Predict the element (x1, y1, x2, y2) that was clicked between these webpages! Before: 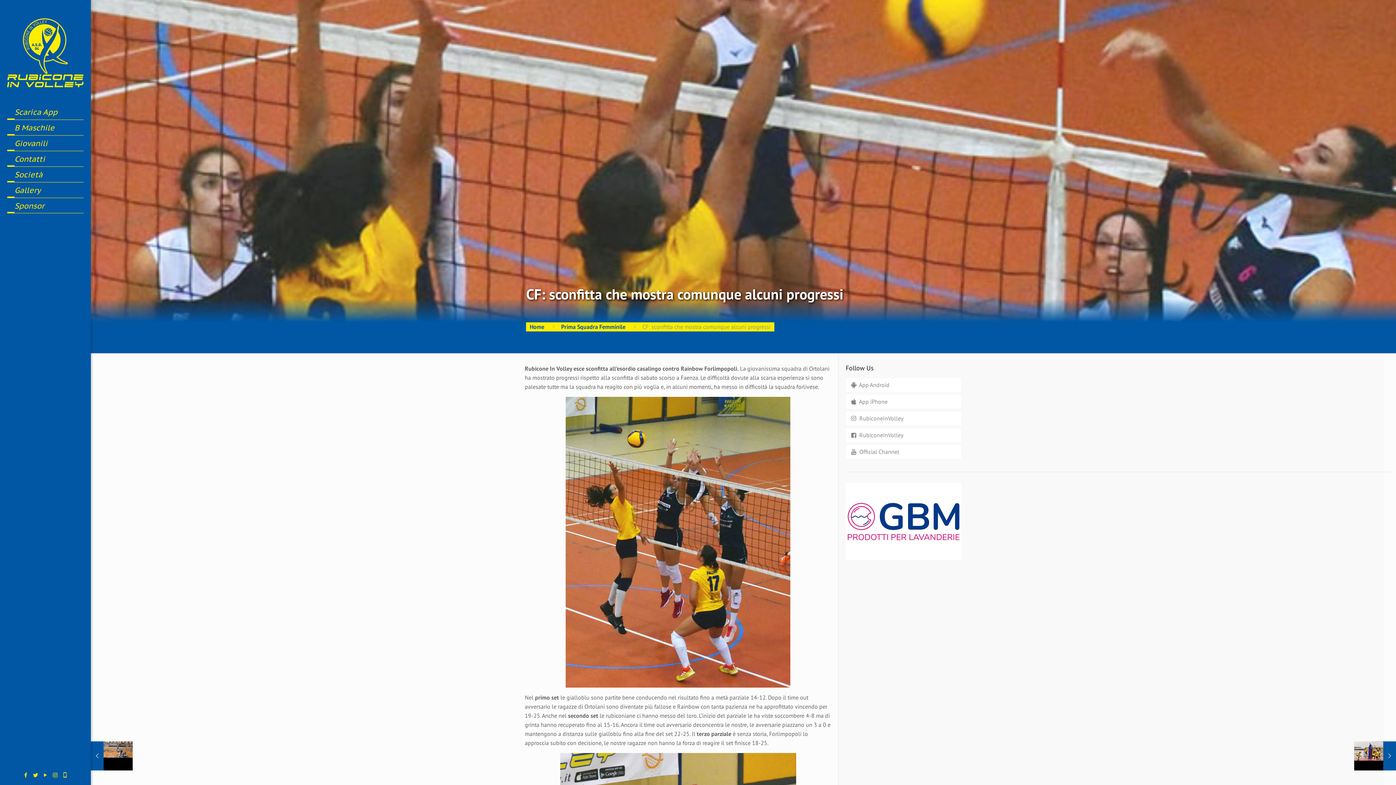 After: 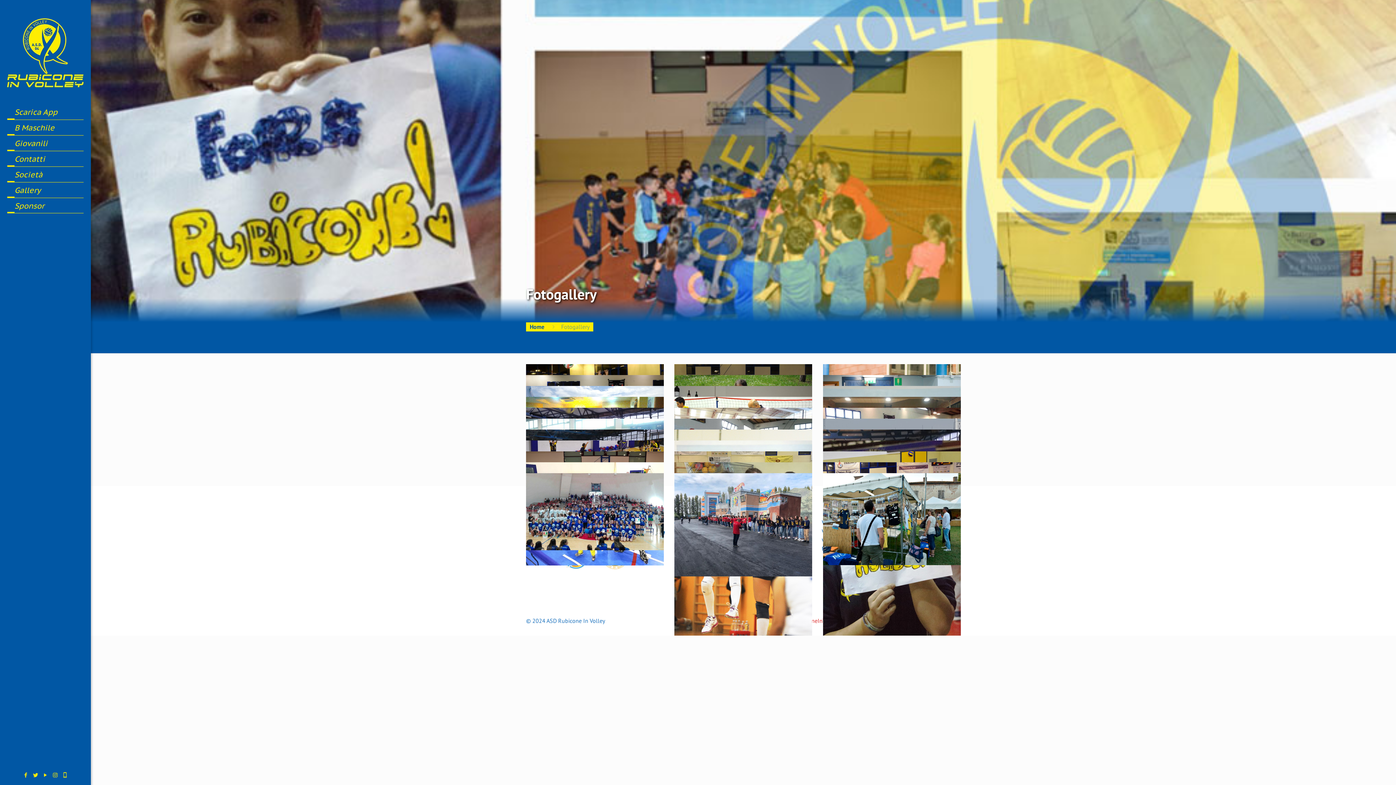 Action: bbox: (7, 183, 83, 198) label: Gallery